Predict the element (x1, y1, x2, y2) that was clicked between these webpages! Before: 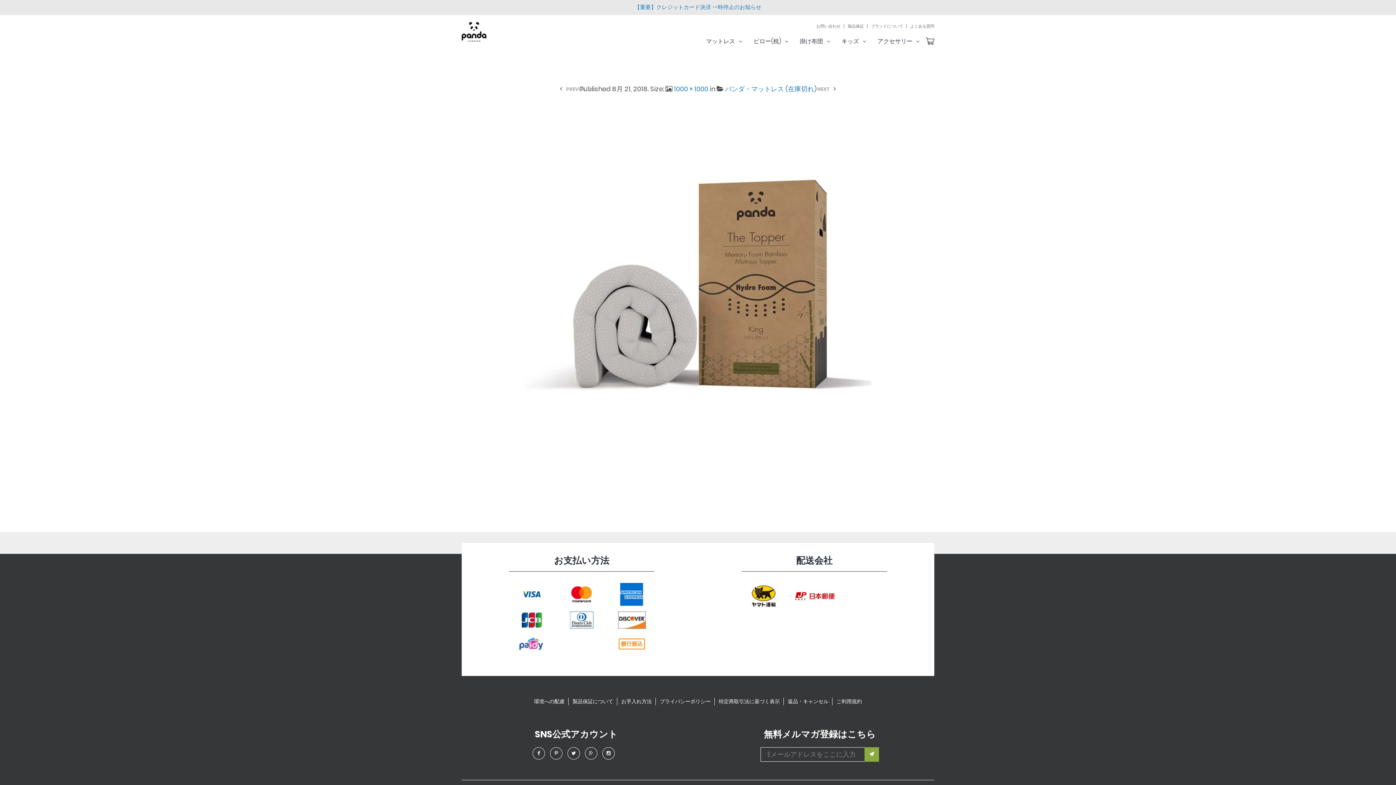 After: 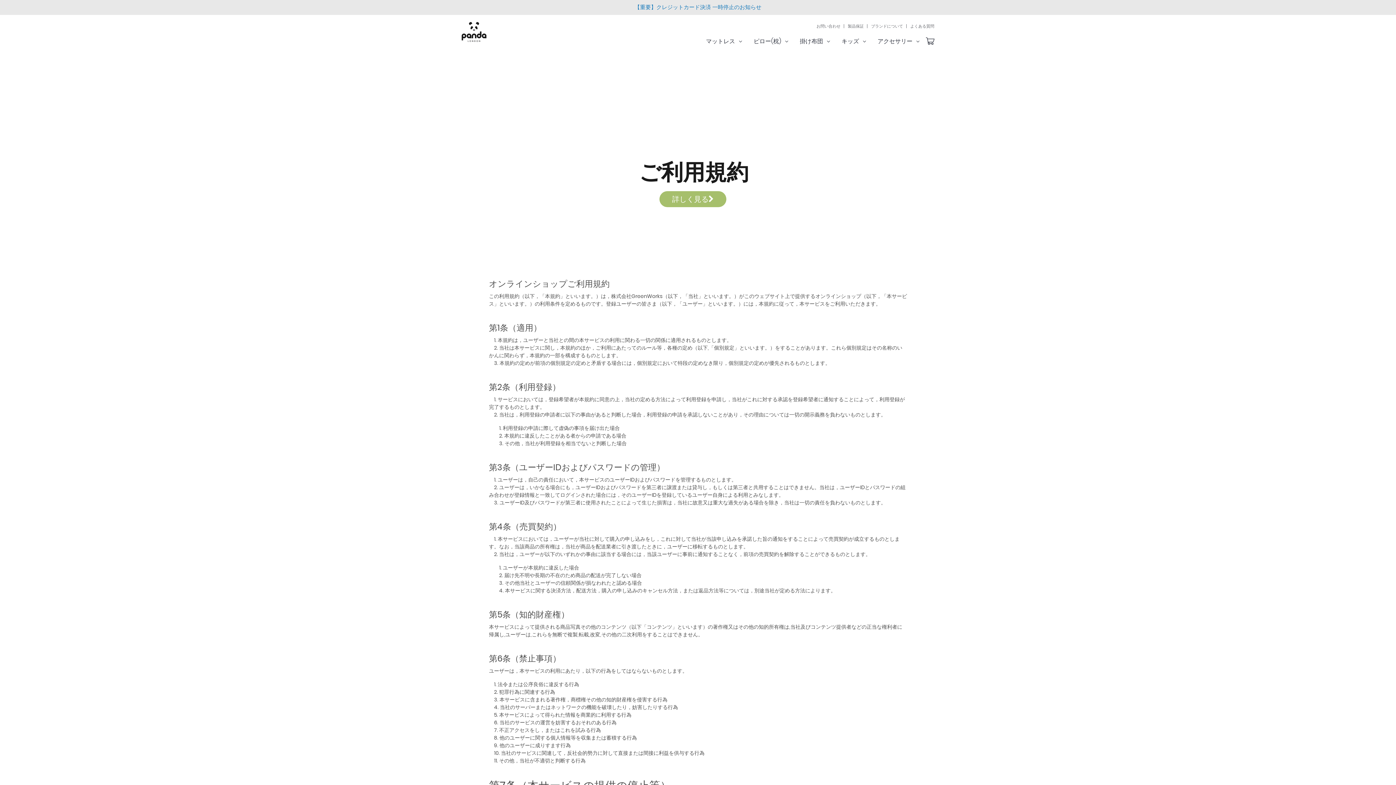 Action: bbox: (836, 698, 862, 705) label: ご利用規約